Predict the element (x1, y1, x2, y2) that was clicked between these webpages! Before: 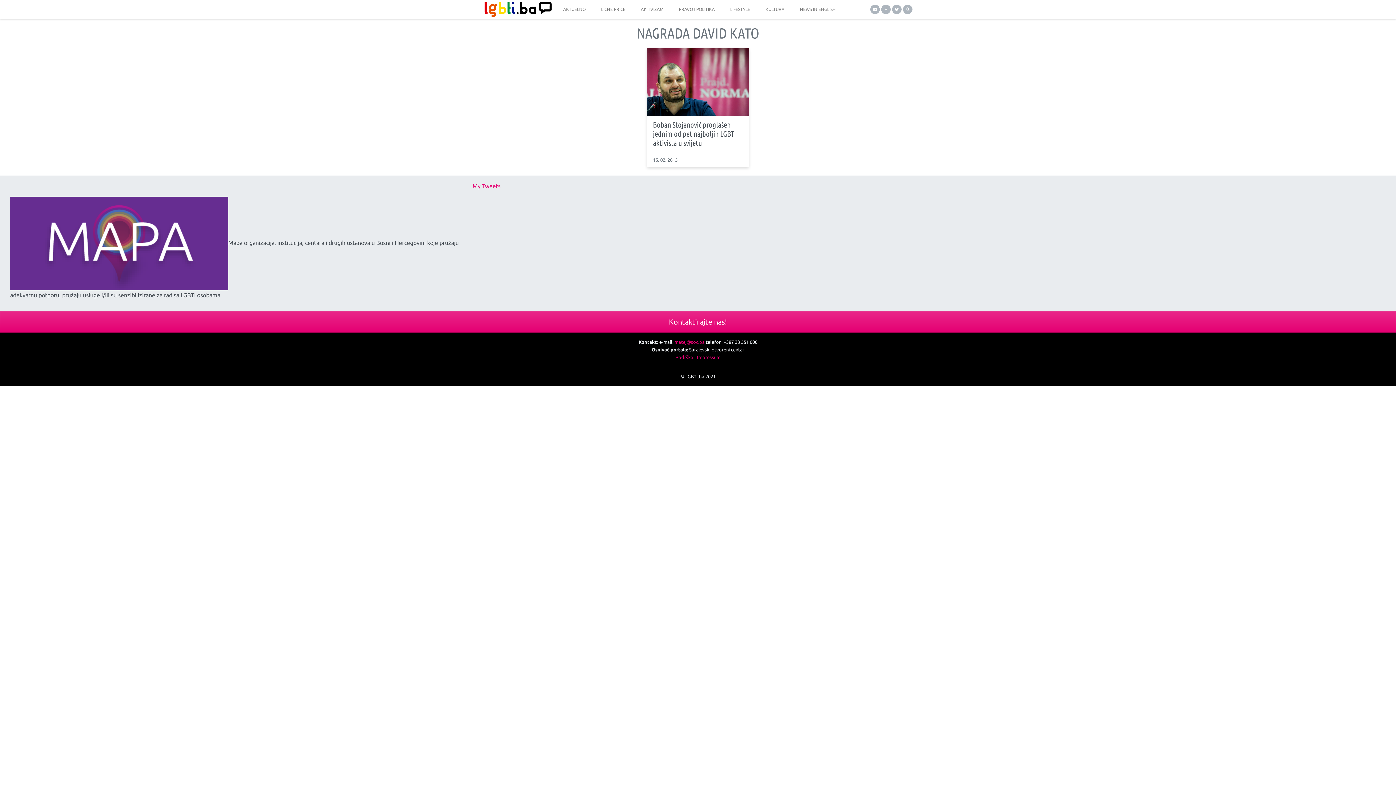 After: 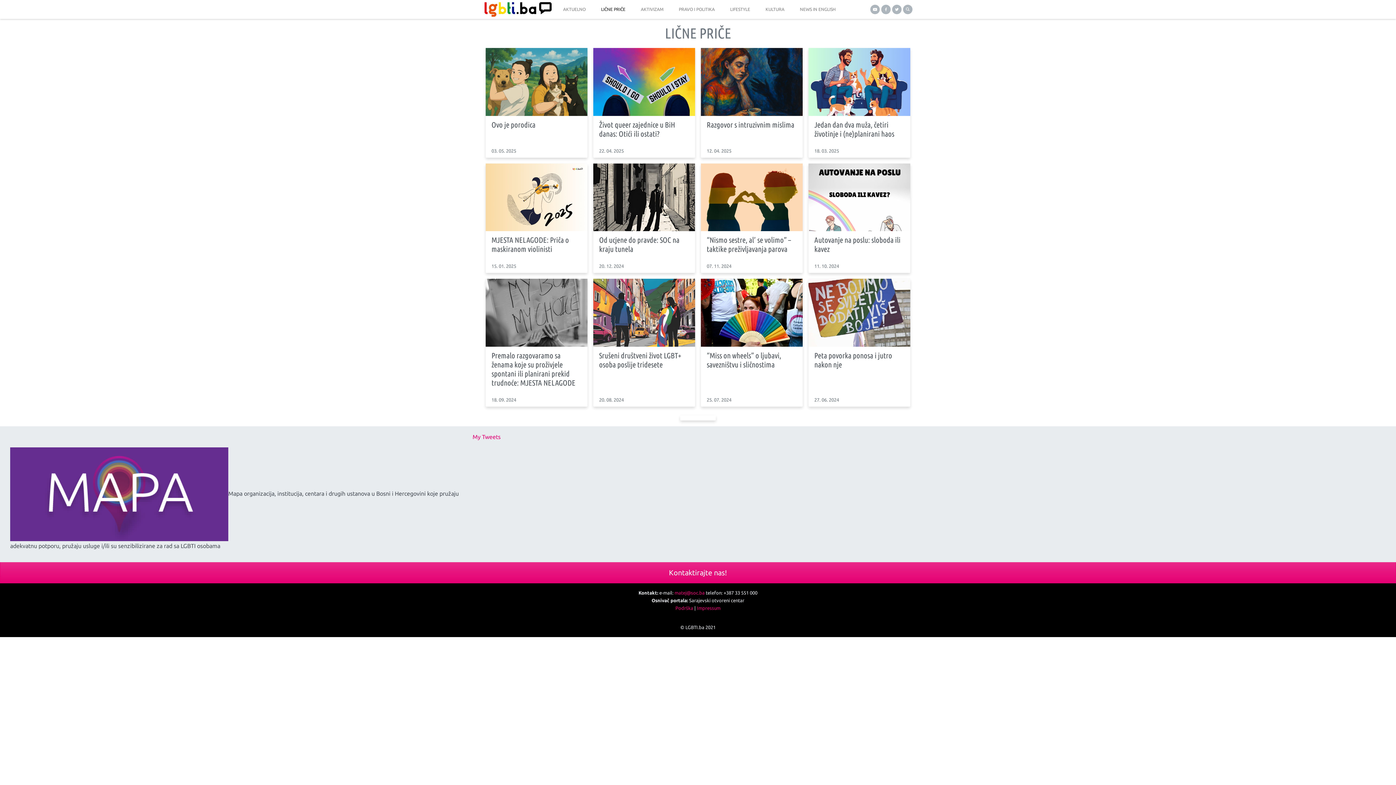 Action: bbox: (598, 0, 628, 18) label: LIČNE PRIČE